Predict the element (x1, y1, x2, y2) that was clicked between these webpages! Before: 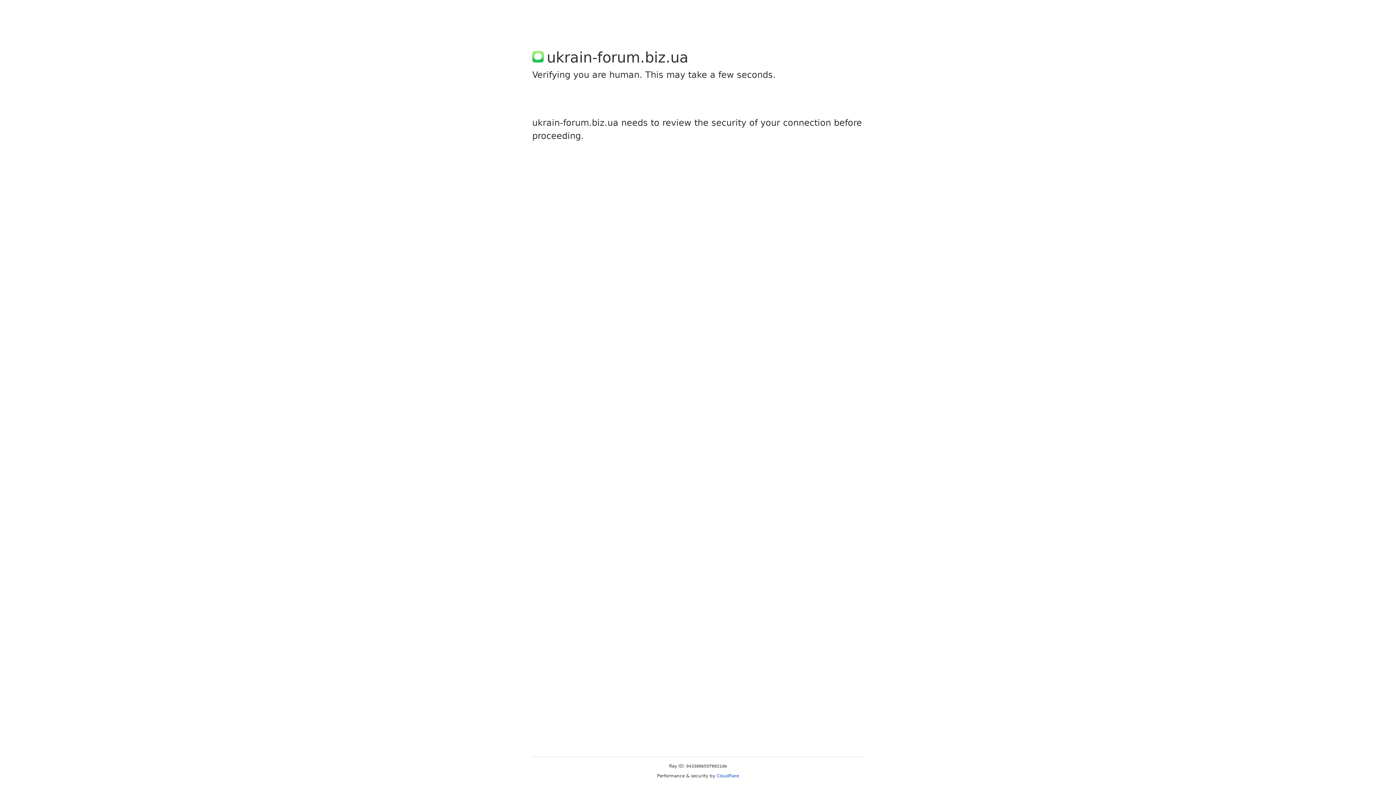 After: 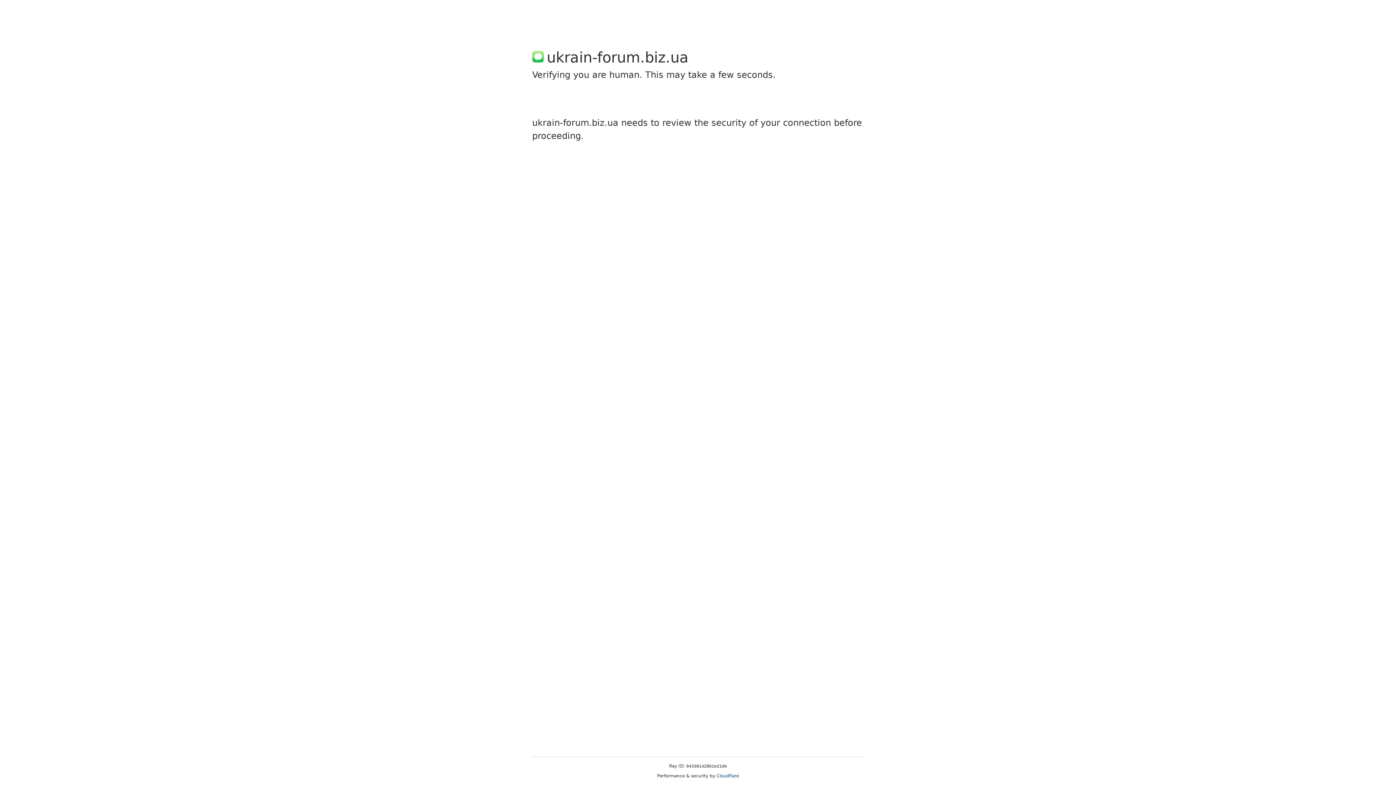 Action: label: Cloudflare bbox: (716, 773, 739, 778)